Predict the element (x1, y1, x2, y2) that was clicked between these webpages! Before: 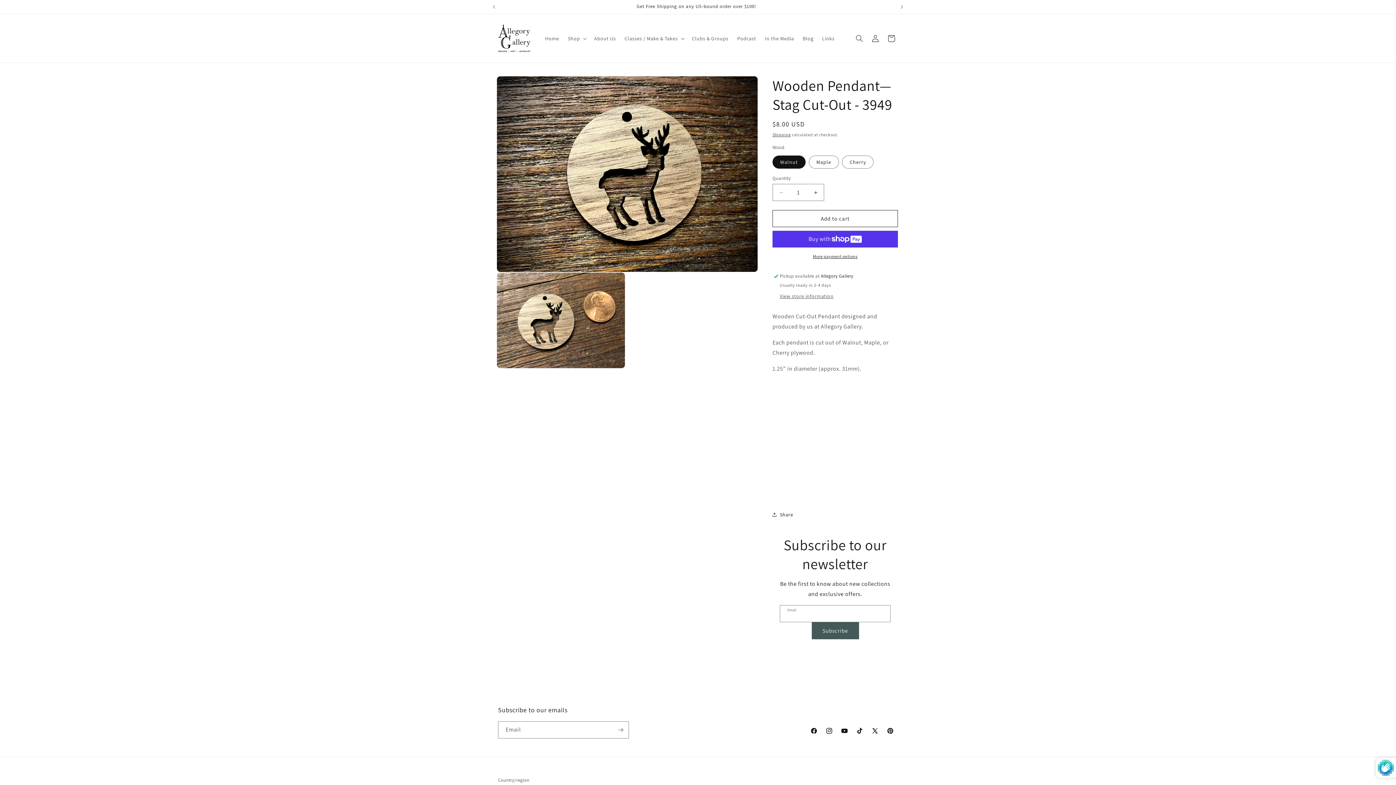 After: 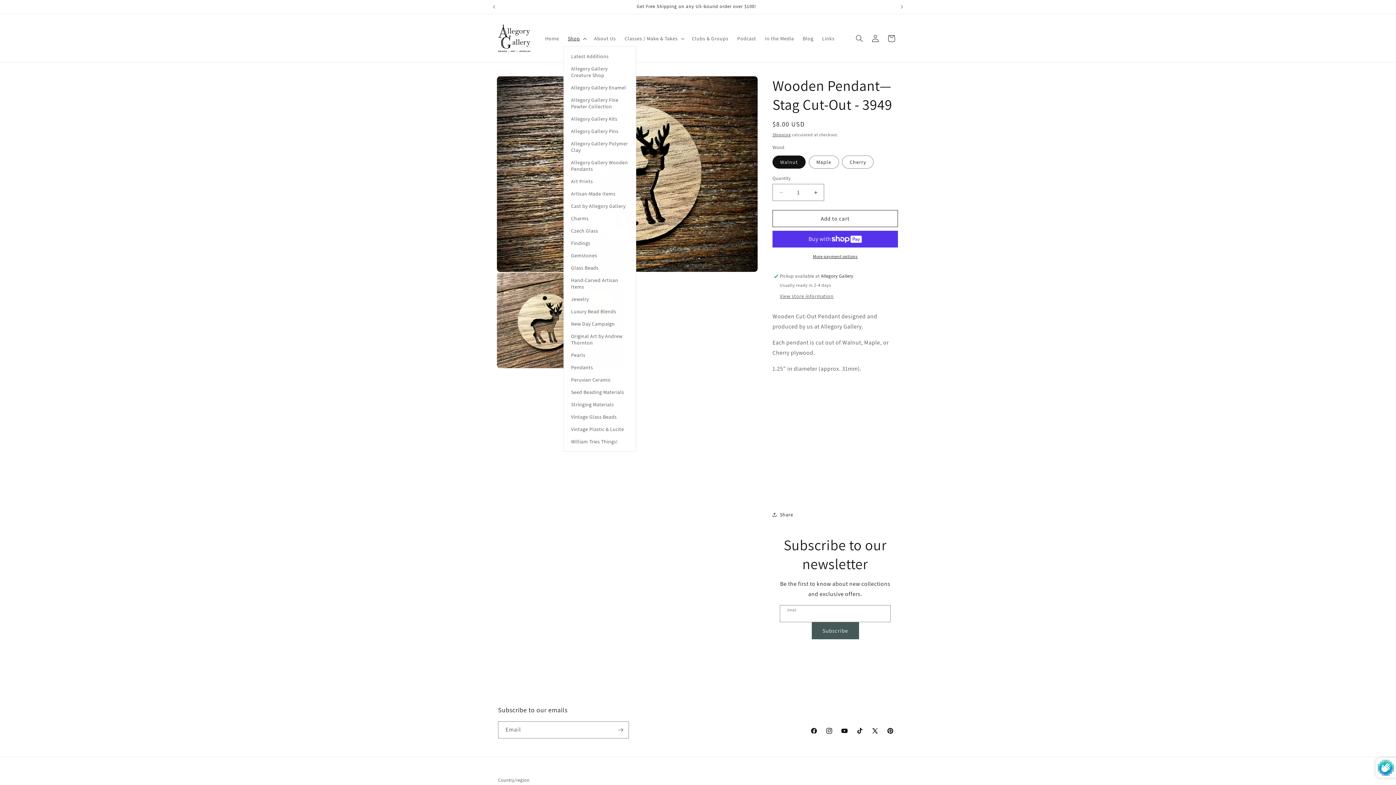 Action: bbox: (563, 30, 589, 46) label: Shop